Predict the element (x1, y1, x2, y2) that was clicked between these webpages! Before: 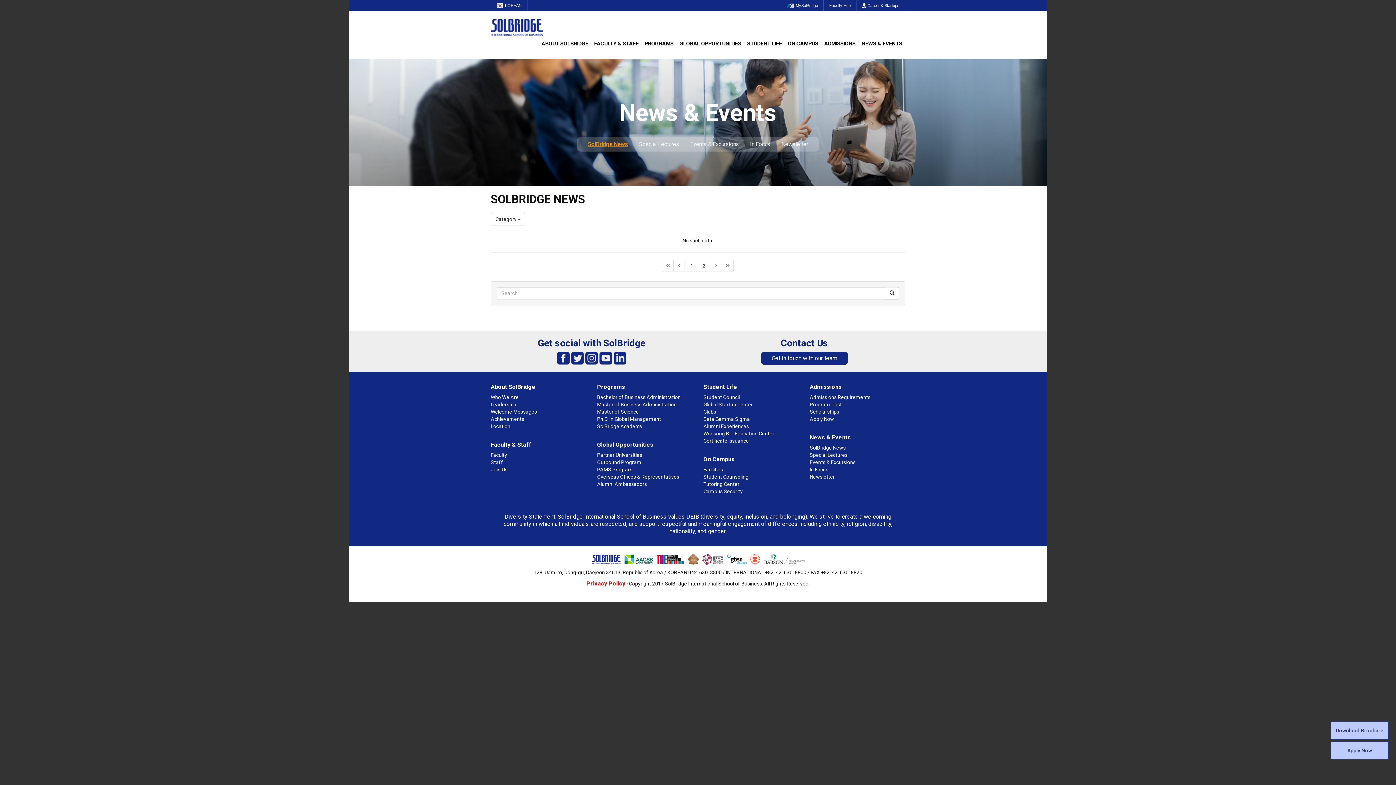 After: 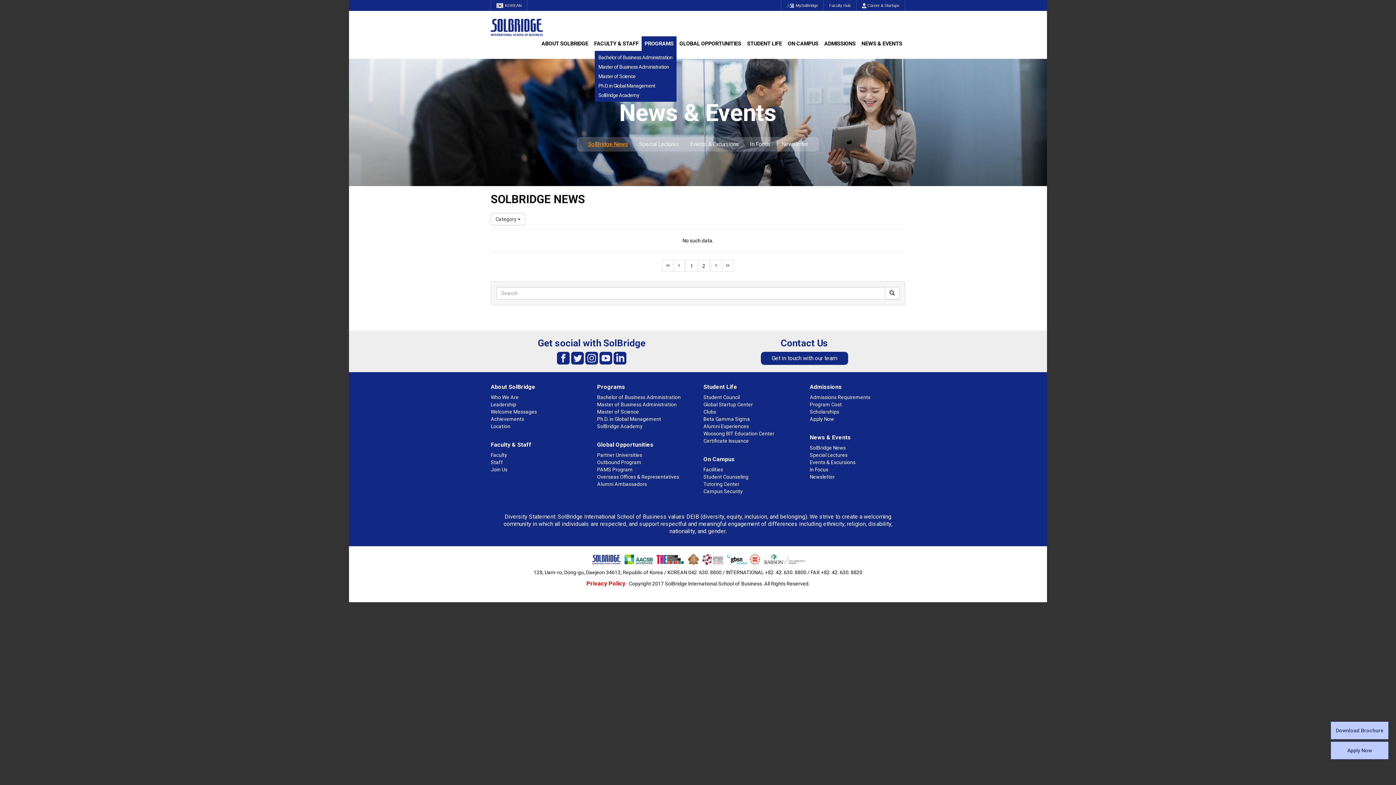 Action: label: PROGRAMS bbox: (641, 36, 676, 50)